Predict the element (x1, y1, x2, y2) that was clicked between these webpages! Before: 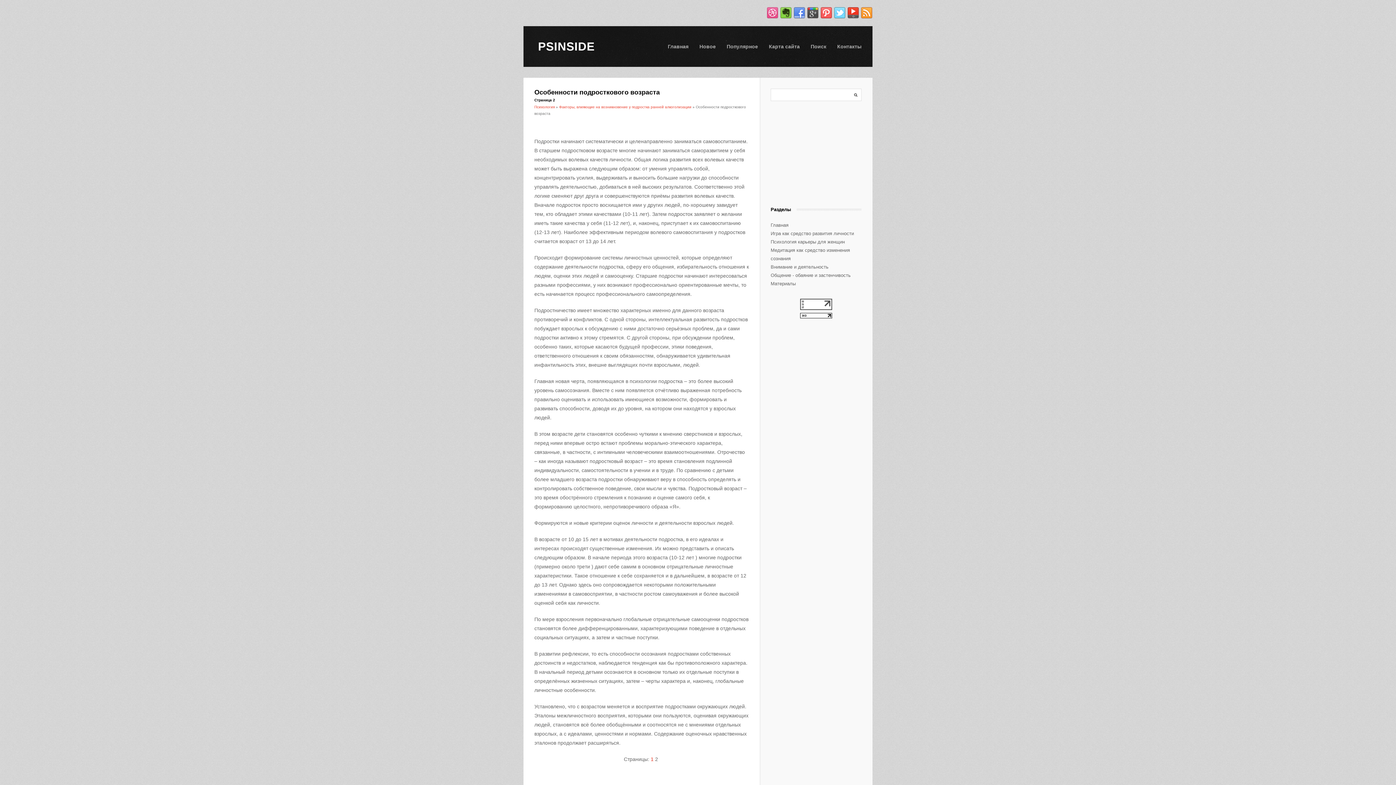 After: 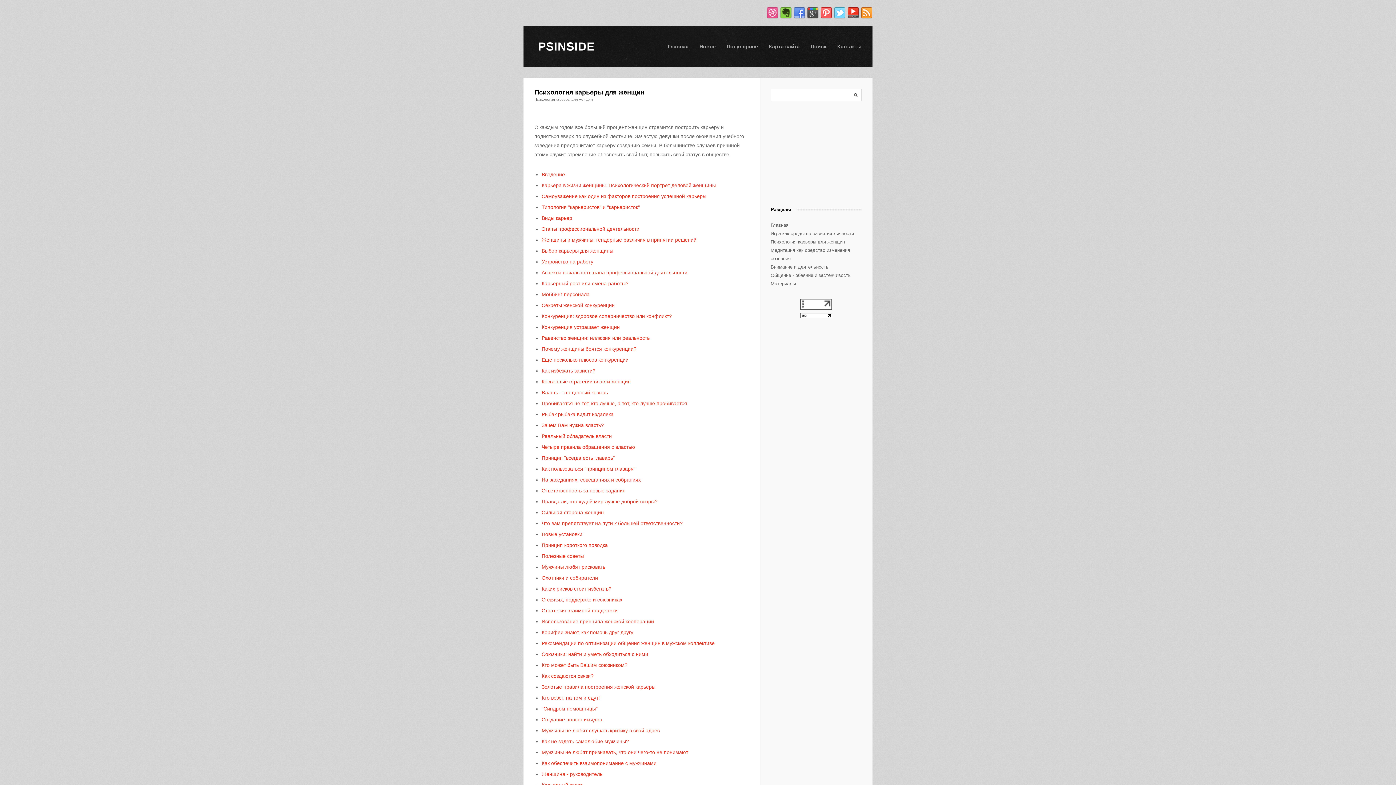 Action: bbox: (770, 239, 845, 244) label: Психология карьеры для женщин